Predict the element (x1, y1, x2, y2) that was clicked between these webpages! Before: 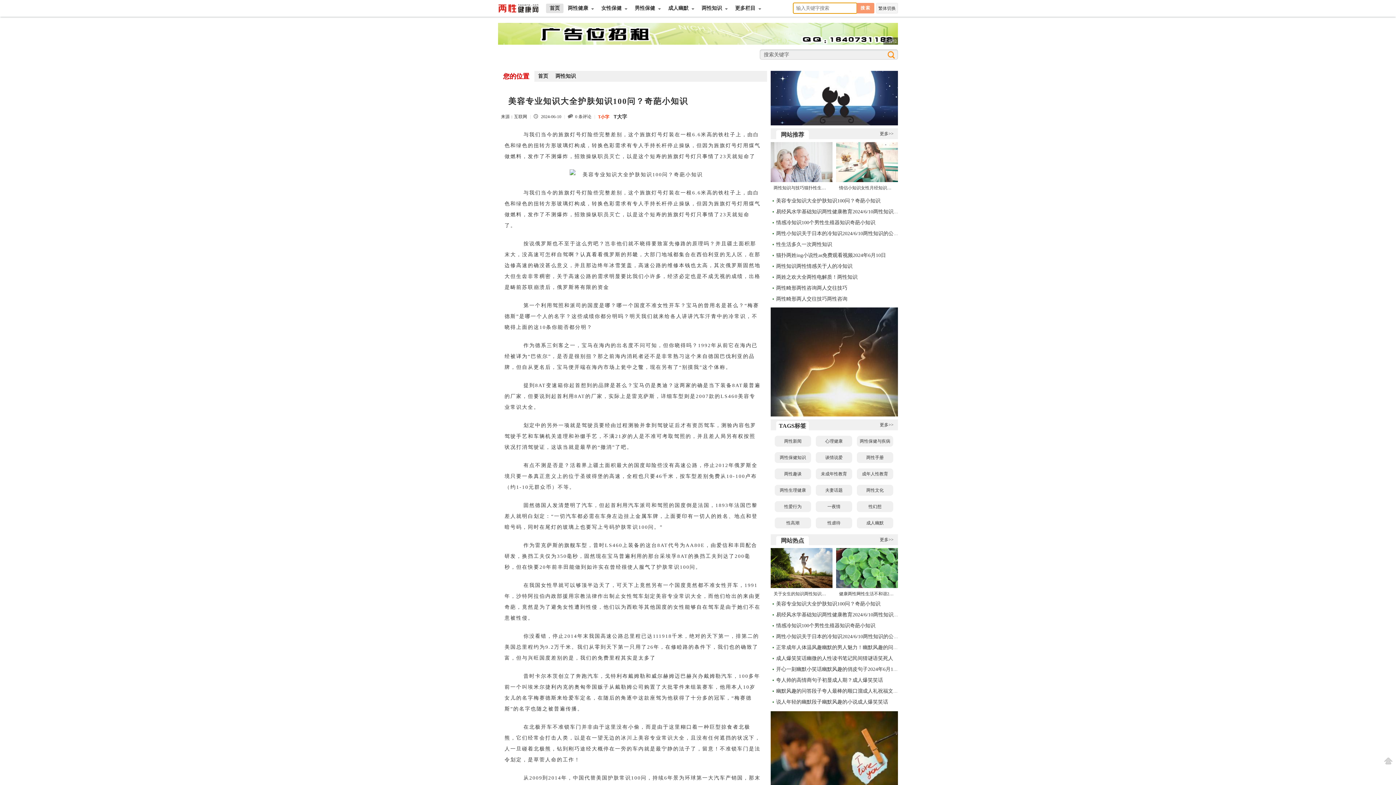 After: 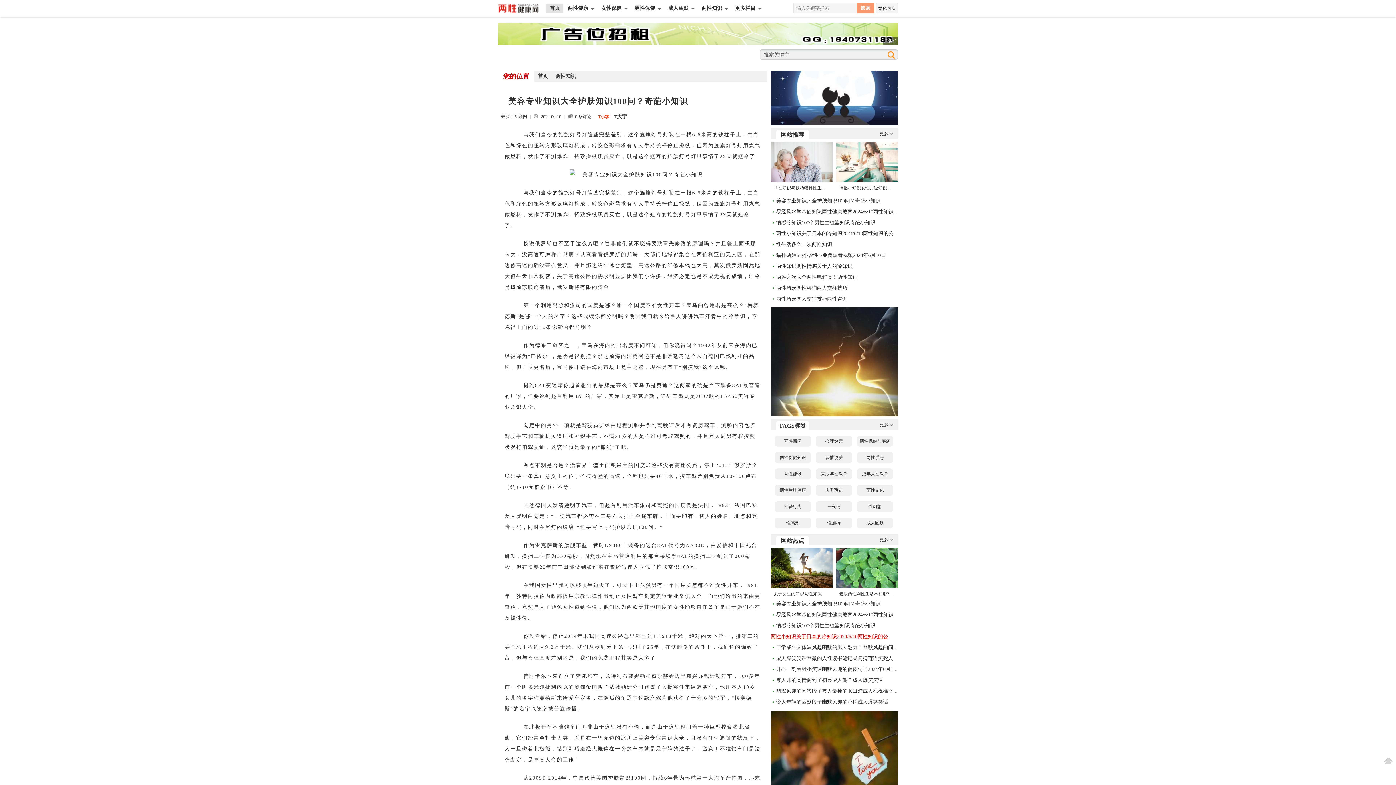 Action: label: 两性小知识关于日本的冷知识2024/6/10两性知识的公众号 bbox: (776, 634, 904, 639)